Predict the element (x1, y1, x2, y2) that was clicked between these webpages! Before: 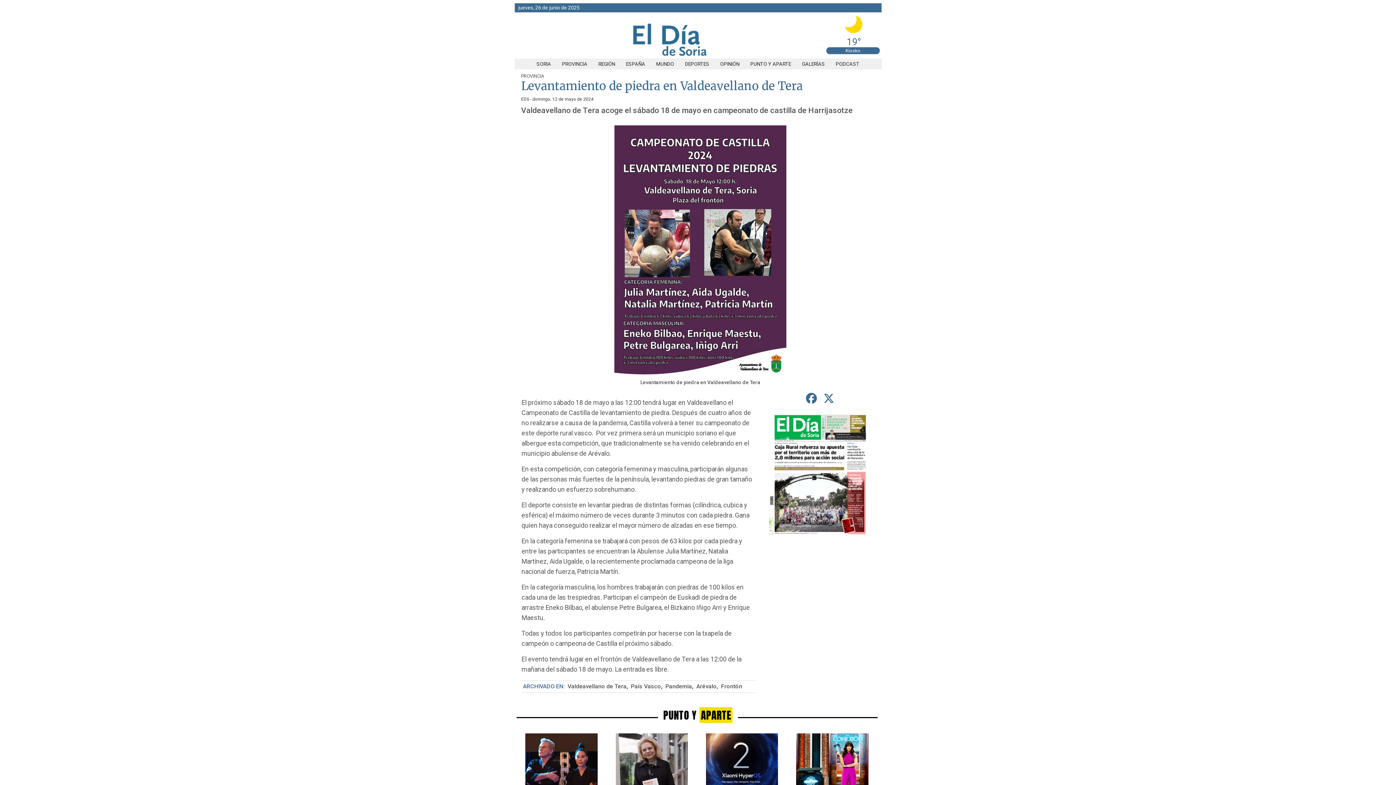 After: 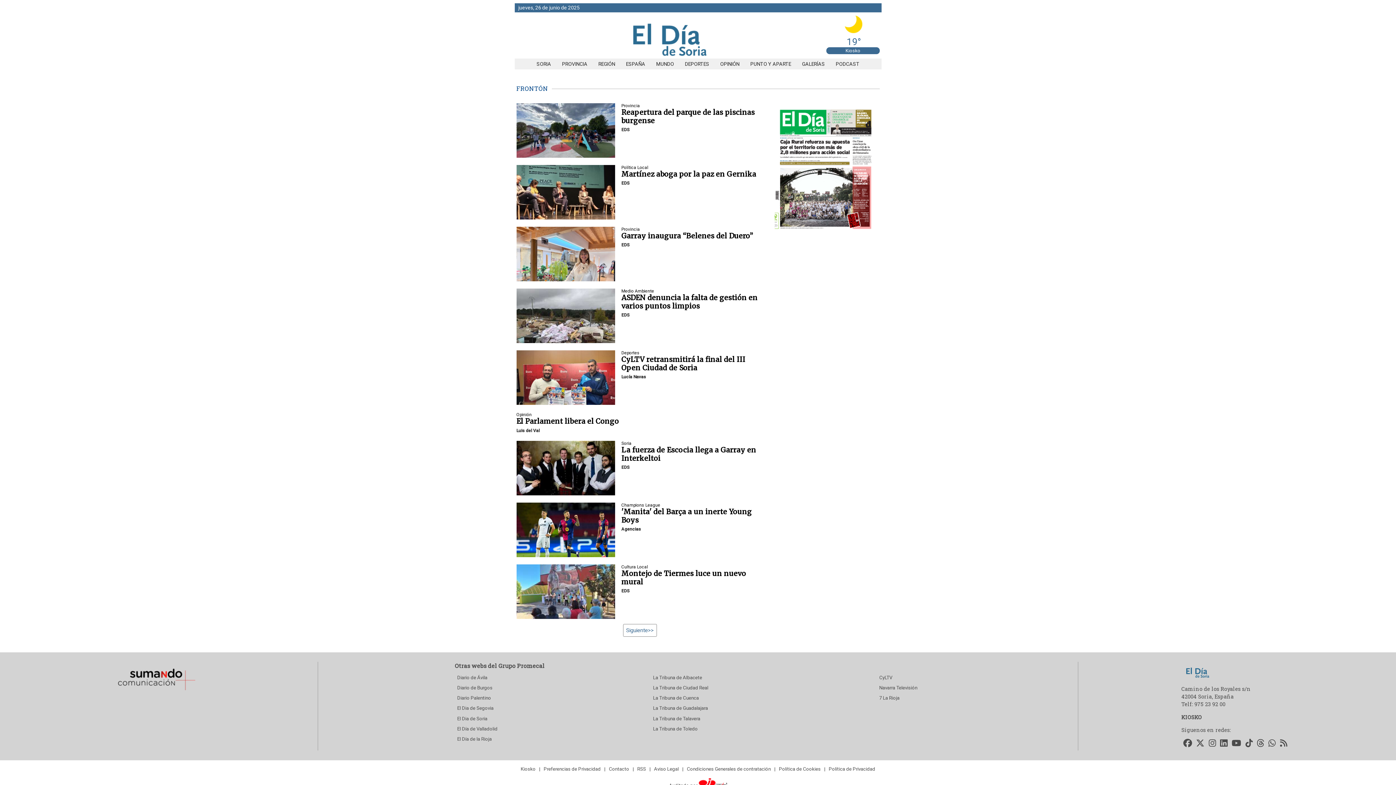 Action: label: Frontón bbox: (719, 683, 742, 690)